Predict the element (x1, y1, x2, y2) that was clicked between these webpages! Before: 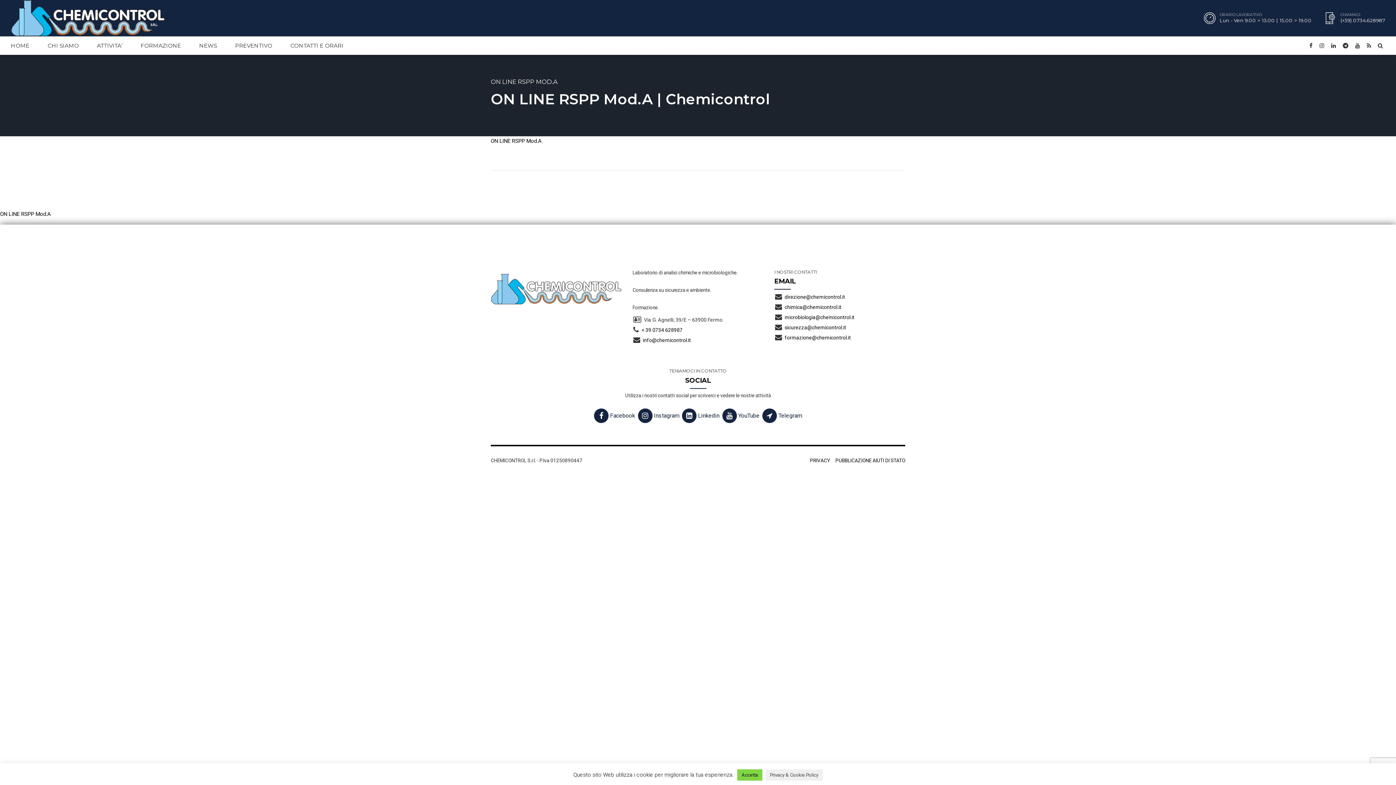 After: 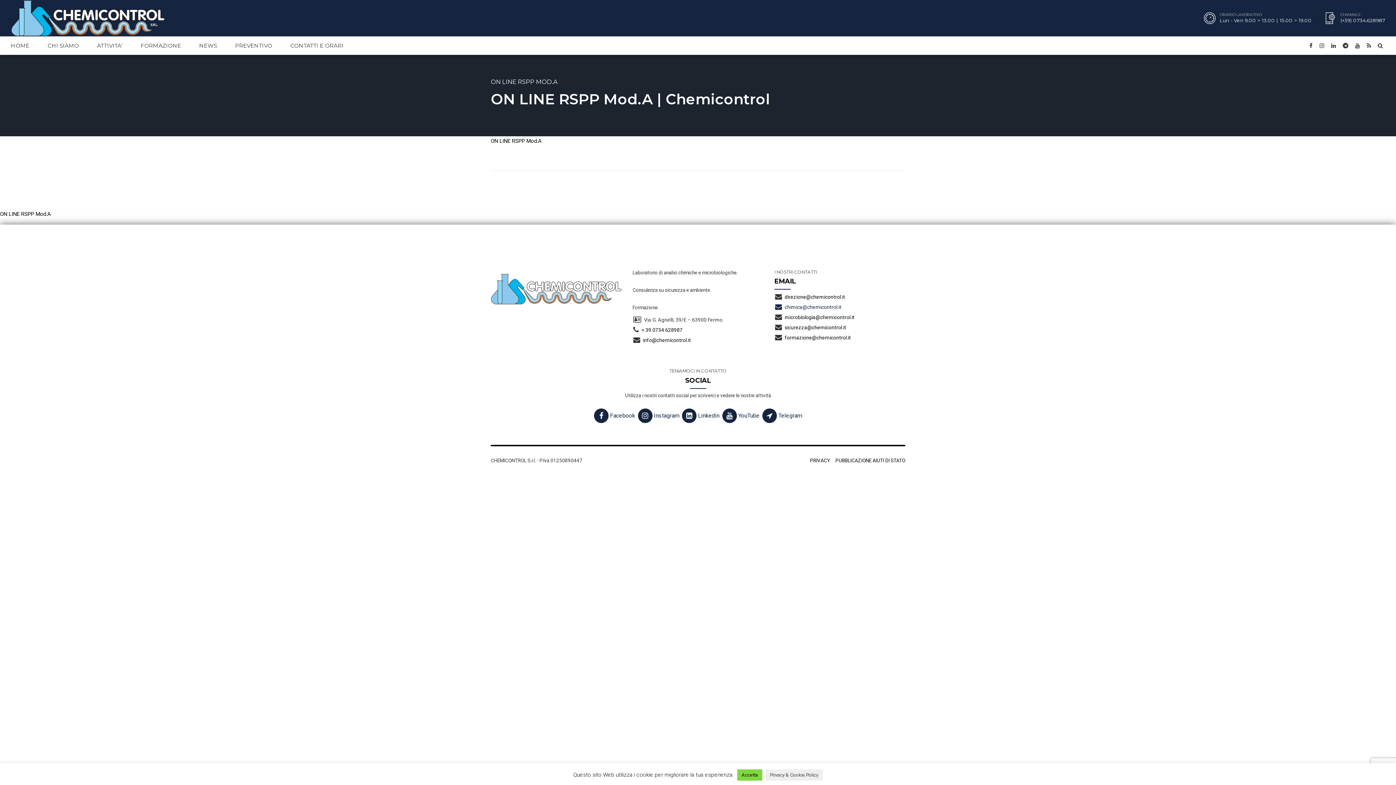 Action: label: chimica@chemicontrol.it bbox: (774, 302, 841, 312)